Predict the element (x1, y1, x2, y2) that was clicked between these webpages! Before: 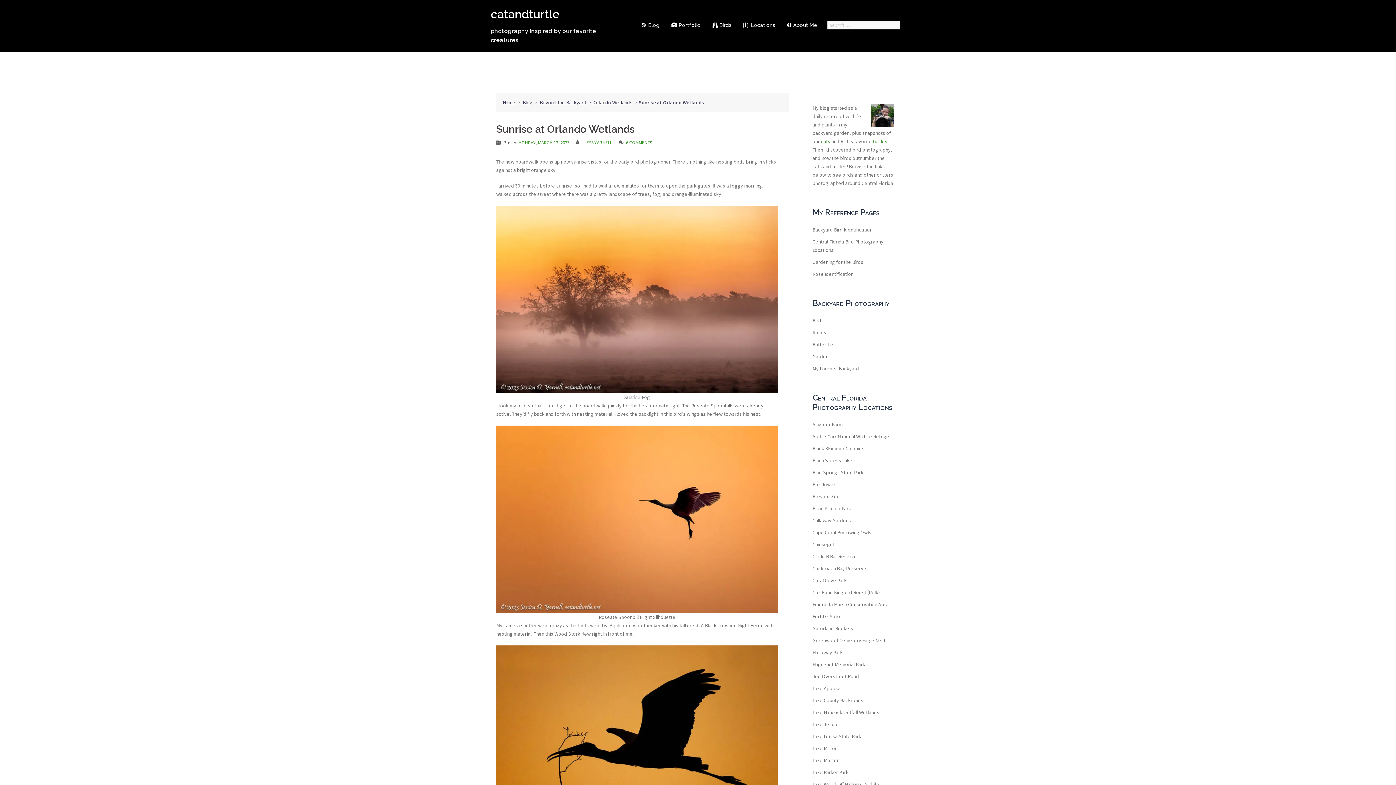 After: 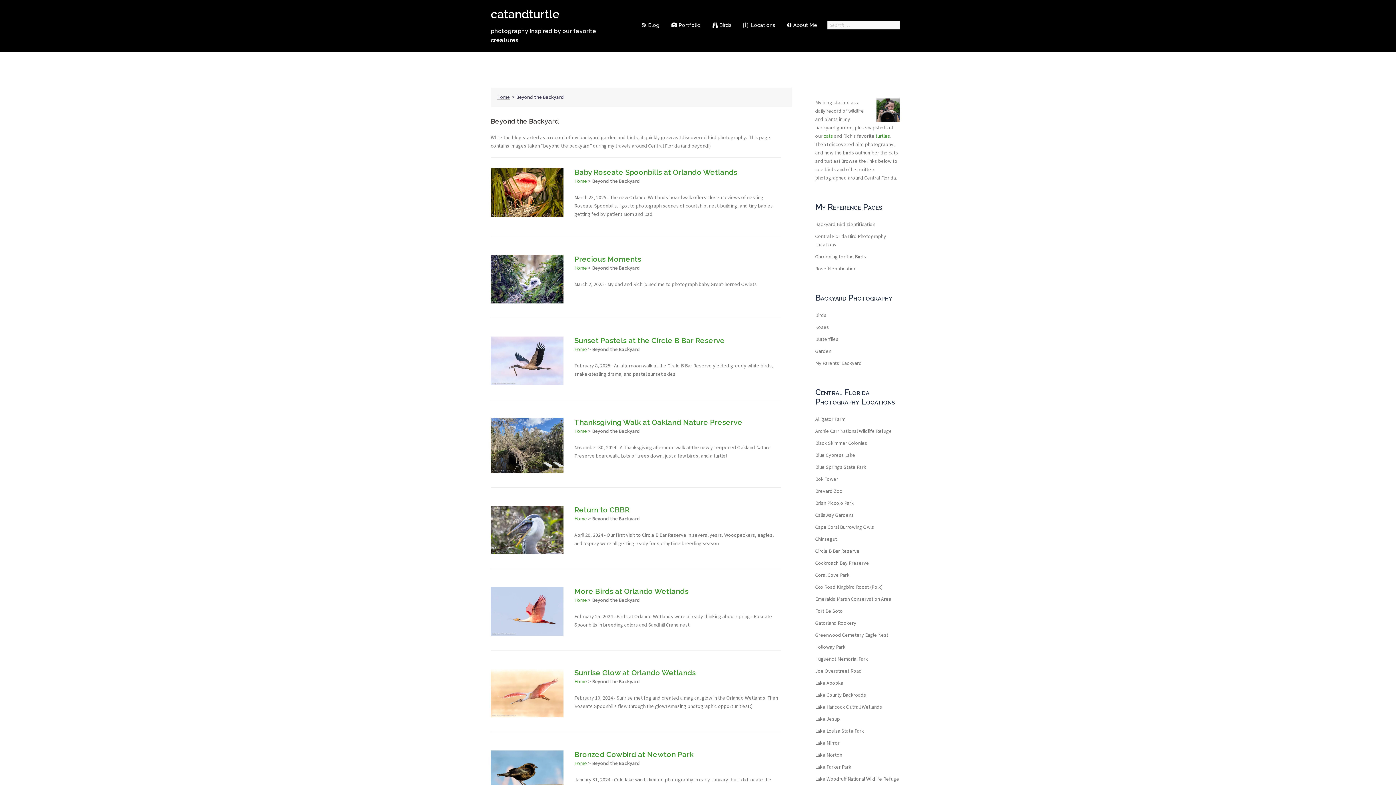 Action: bbox: (540, 99, 586, 105) label: Beyond the Backyard